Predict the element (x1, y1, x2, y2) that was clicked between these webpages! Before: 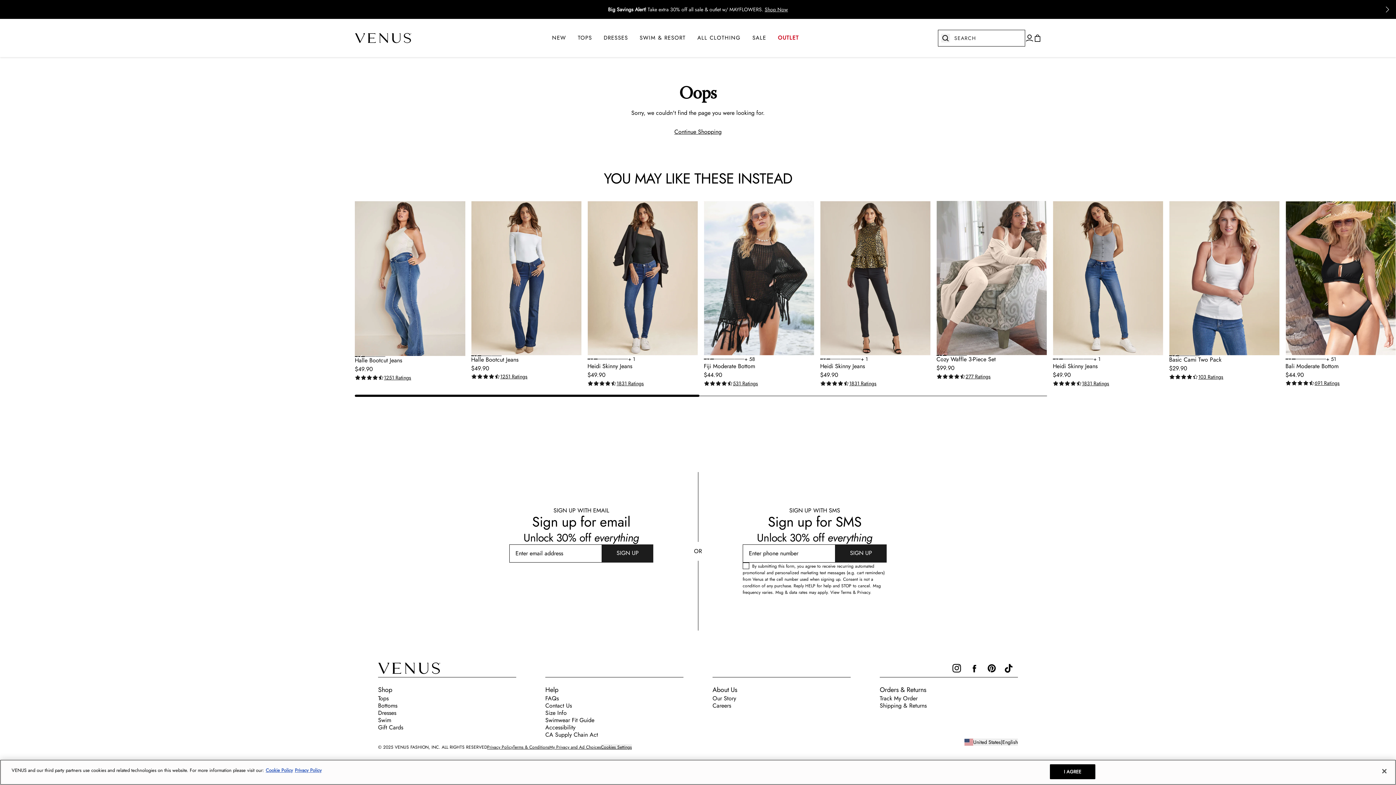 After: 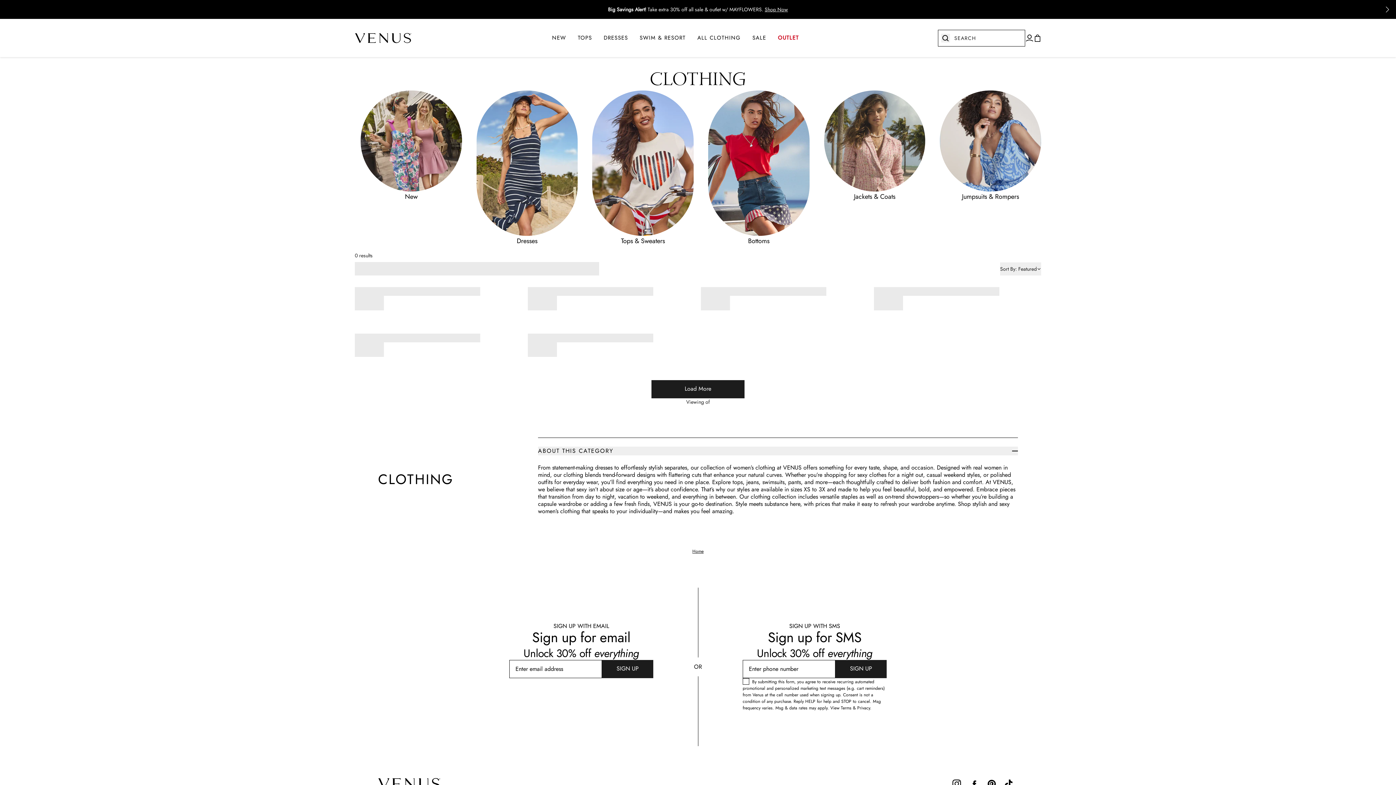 Action: label: ALL CLOTHING bbox: (697, 30, 740, 45)